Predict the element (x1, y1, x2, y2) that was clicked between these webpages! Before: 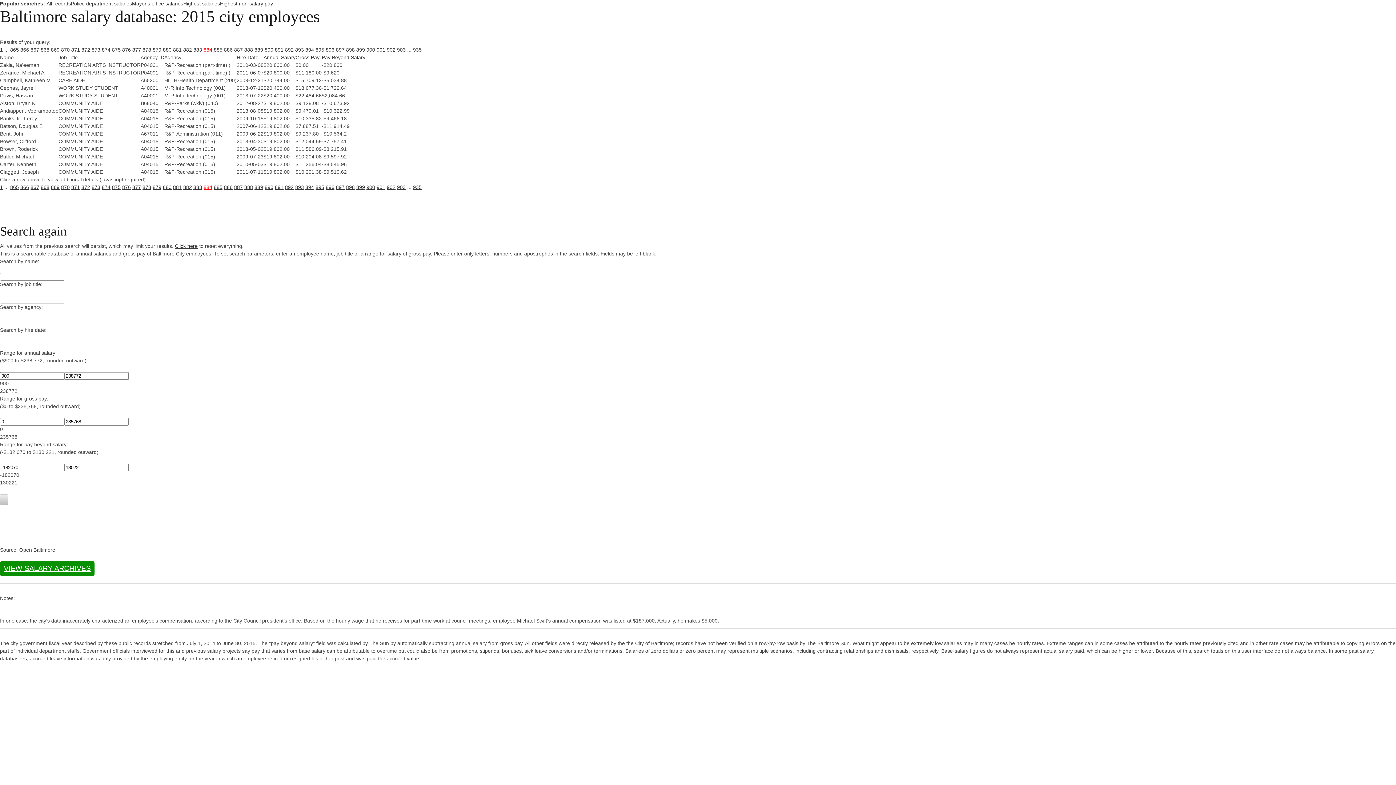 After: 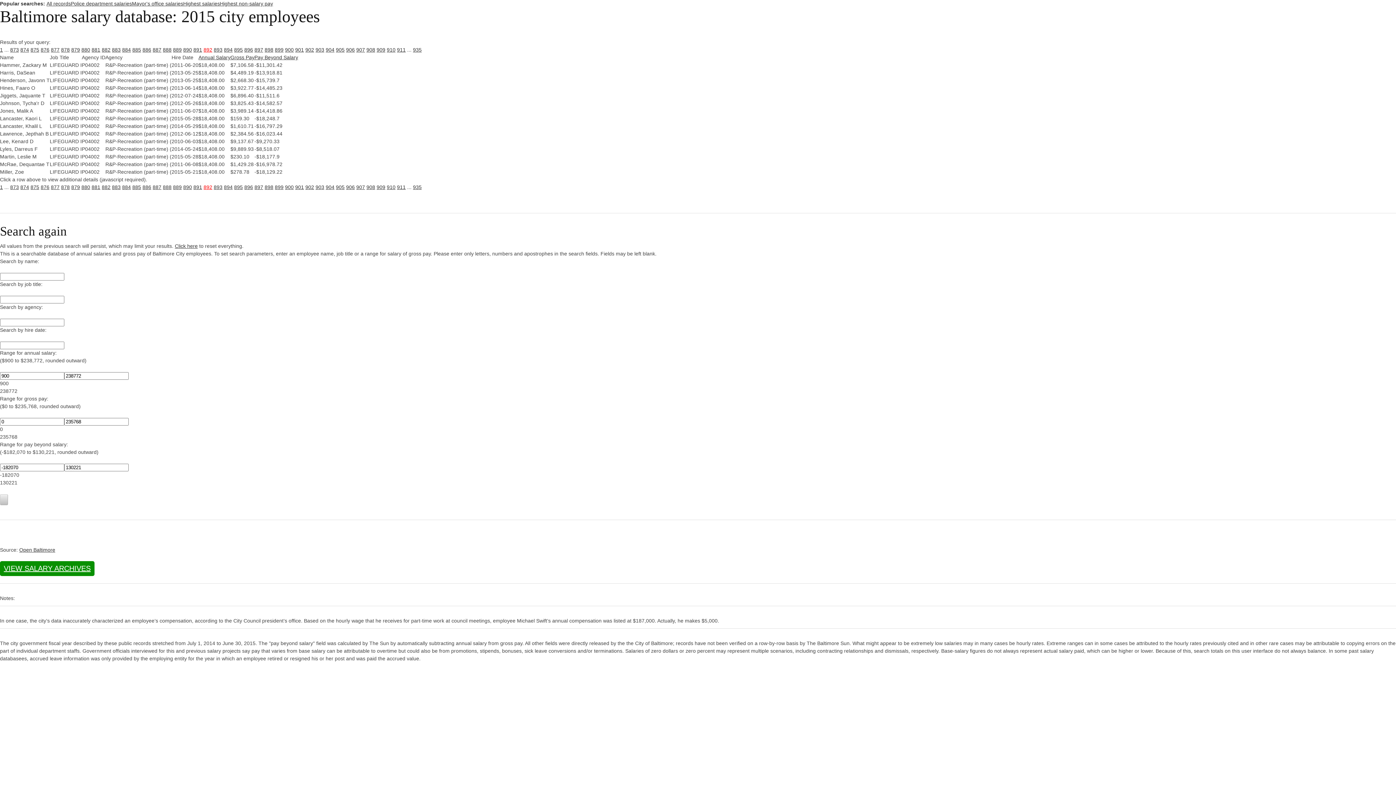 Action: bbox: (285, 46, 293, 52) label: 892